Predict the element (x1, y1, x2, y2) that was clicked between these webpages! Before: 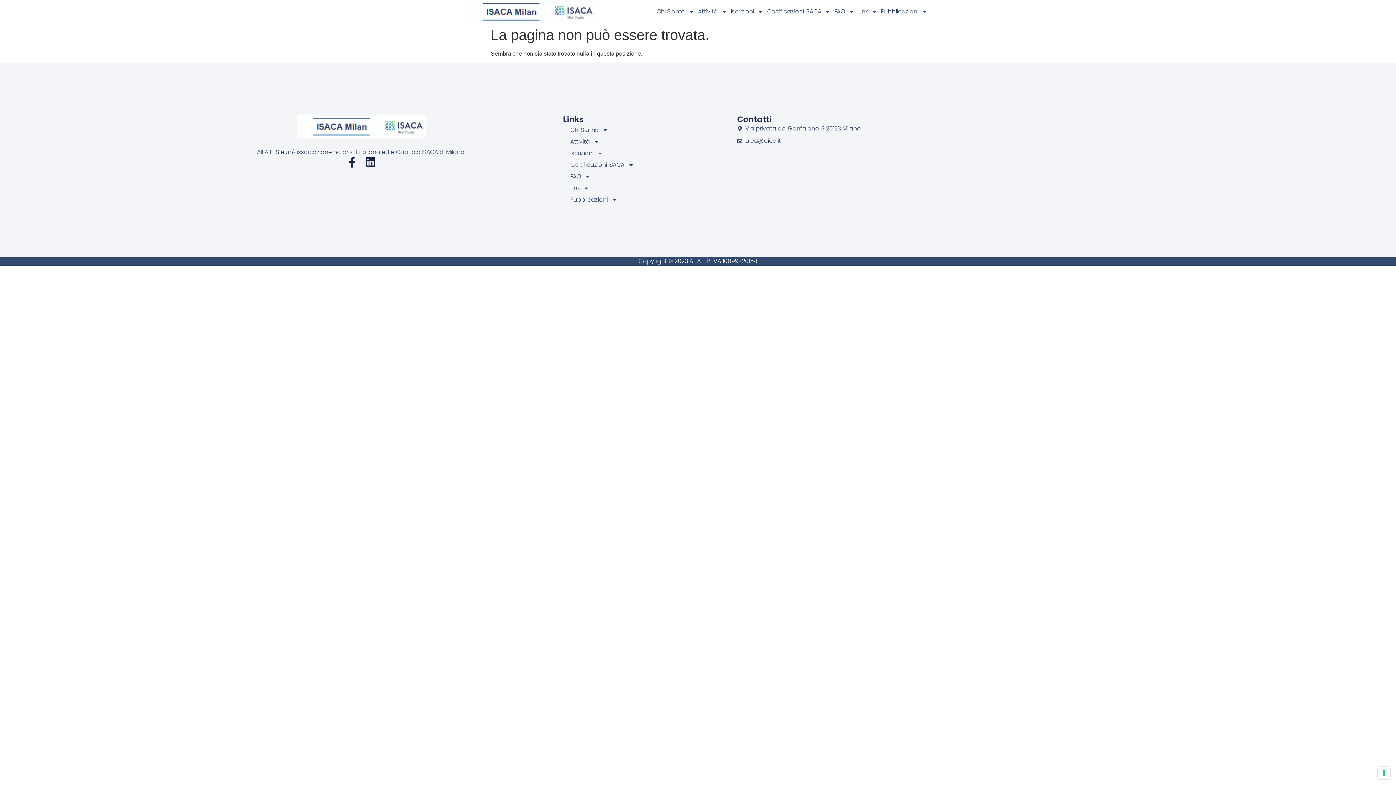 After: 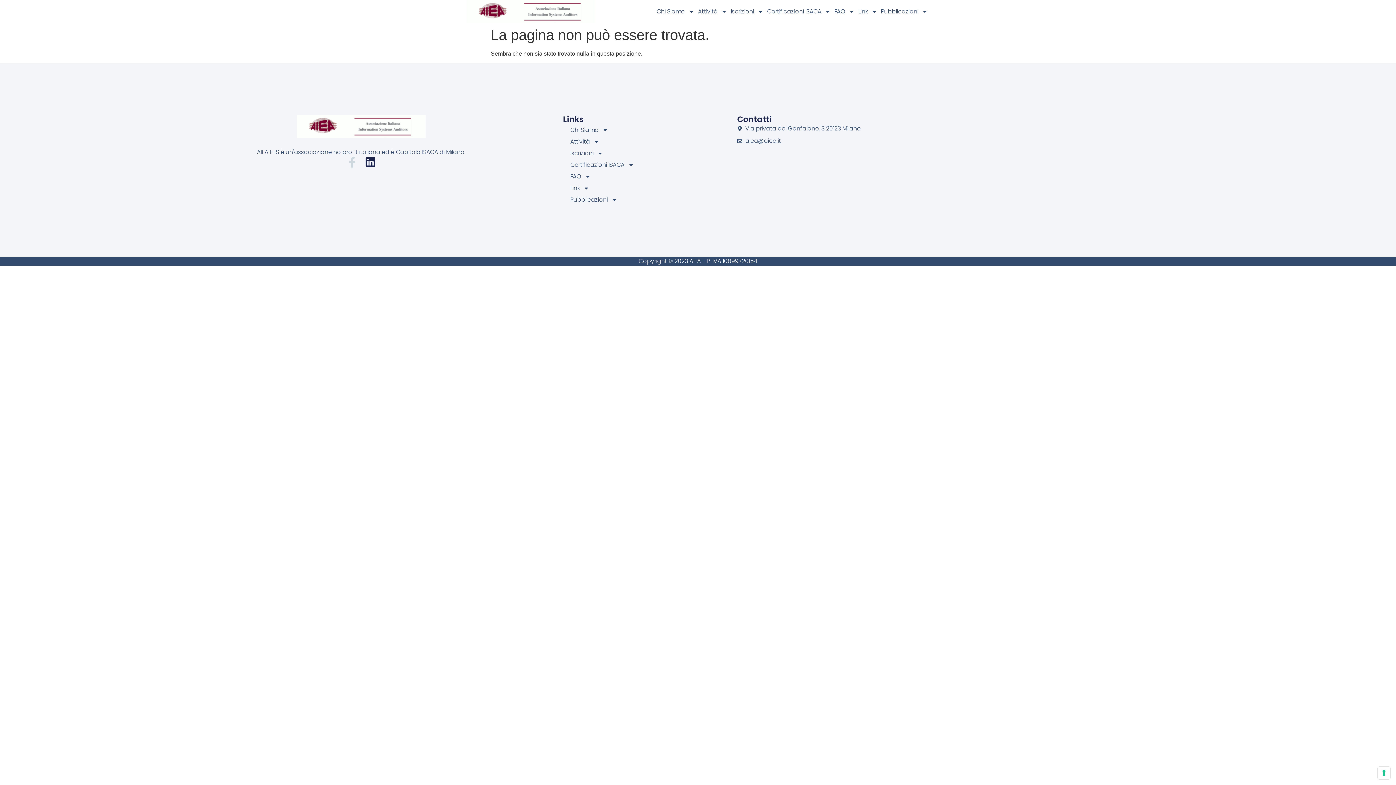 Action: label: Facebook-f bbox: (346, 156, 357, 167)